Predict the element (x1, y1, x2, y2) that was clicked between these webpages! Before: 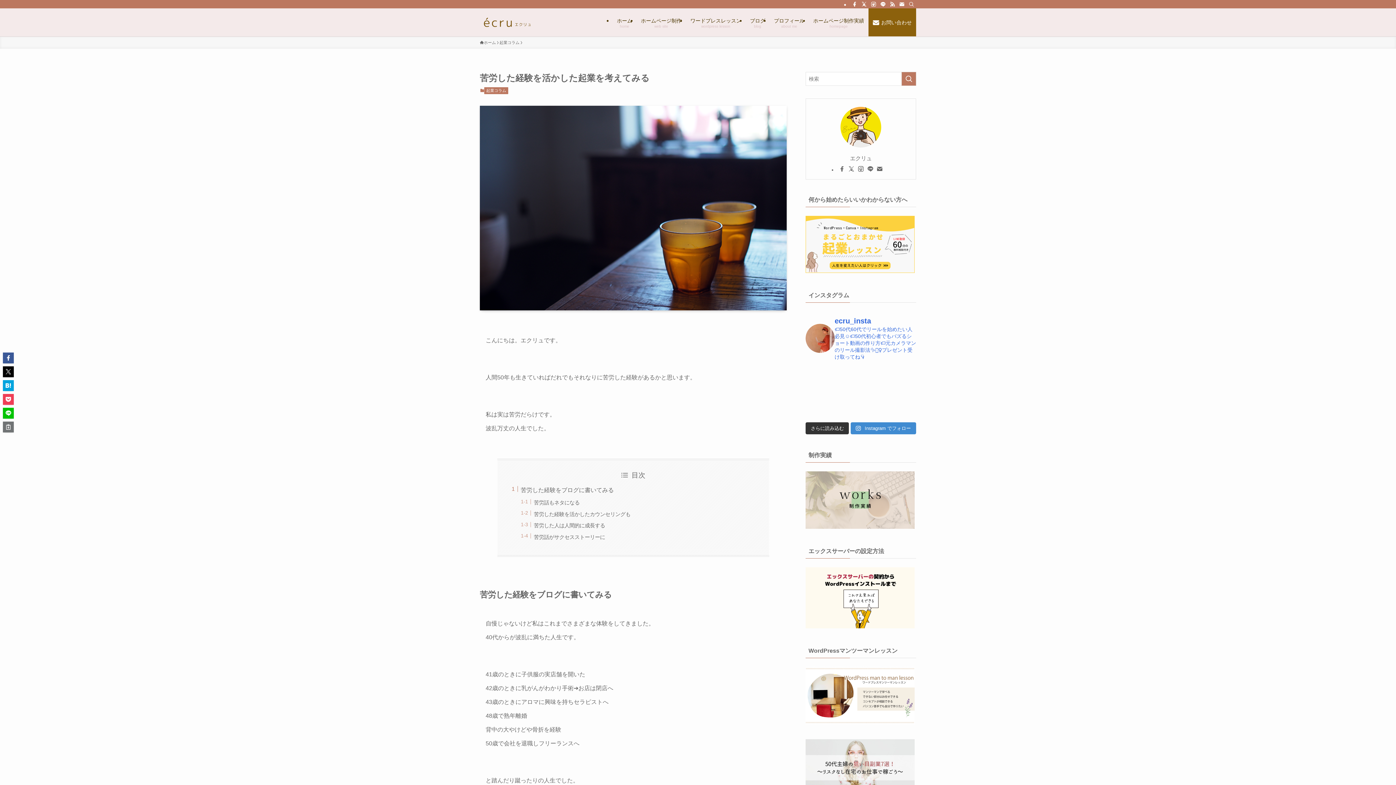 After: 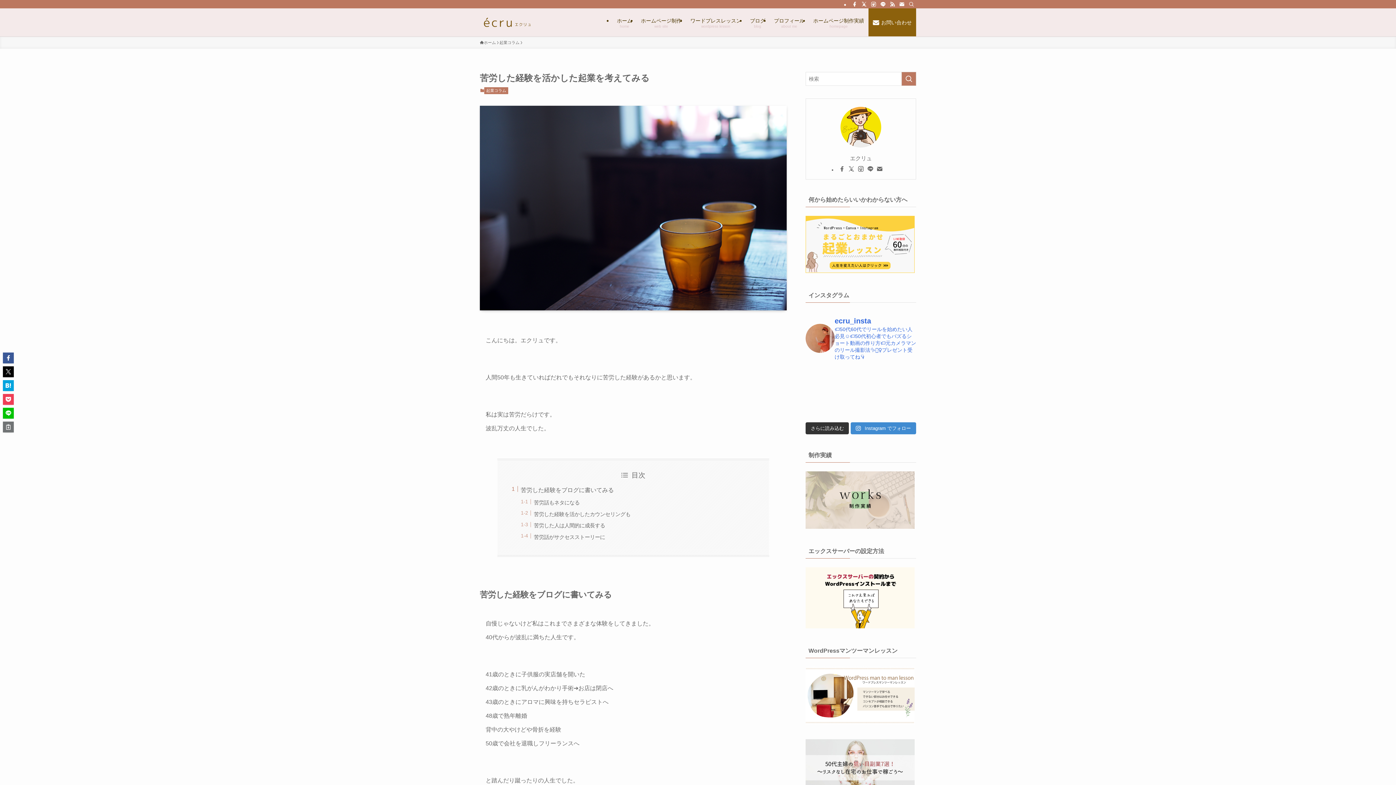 Action: bbox: (805, 385, 832, 400)